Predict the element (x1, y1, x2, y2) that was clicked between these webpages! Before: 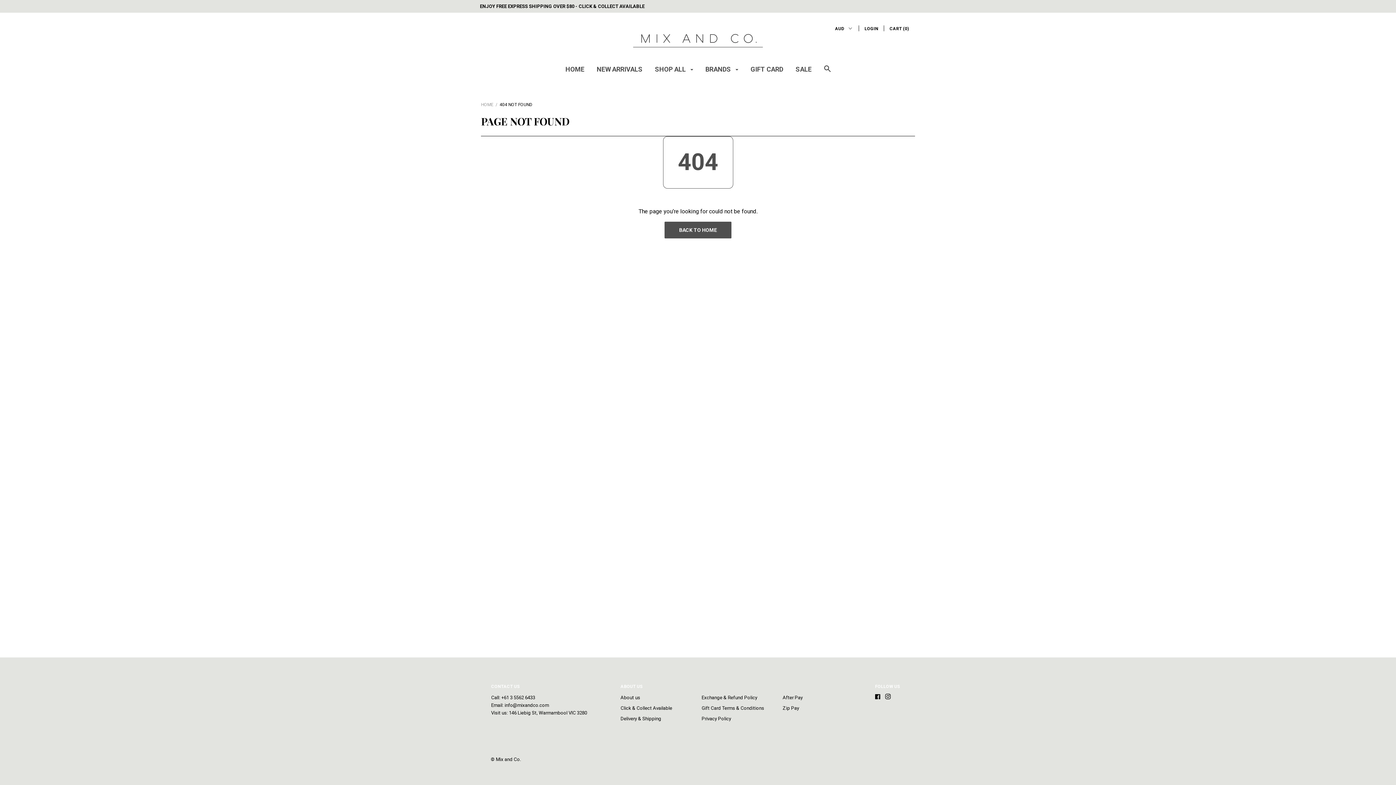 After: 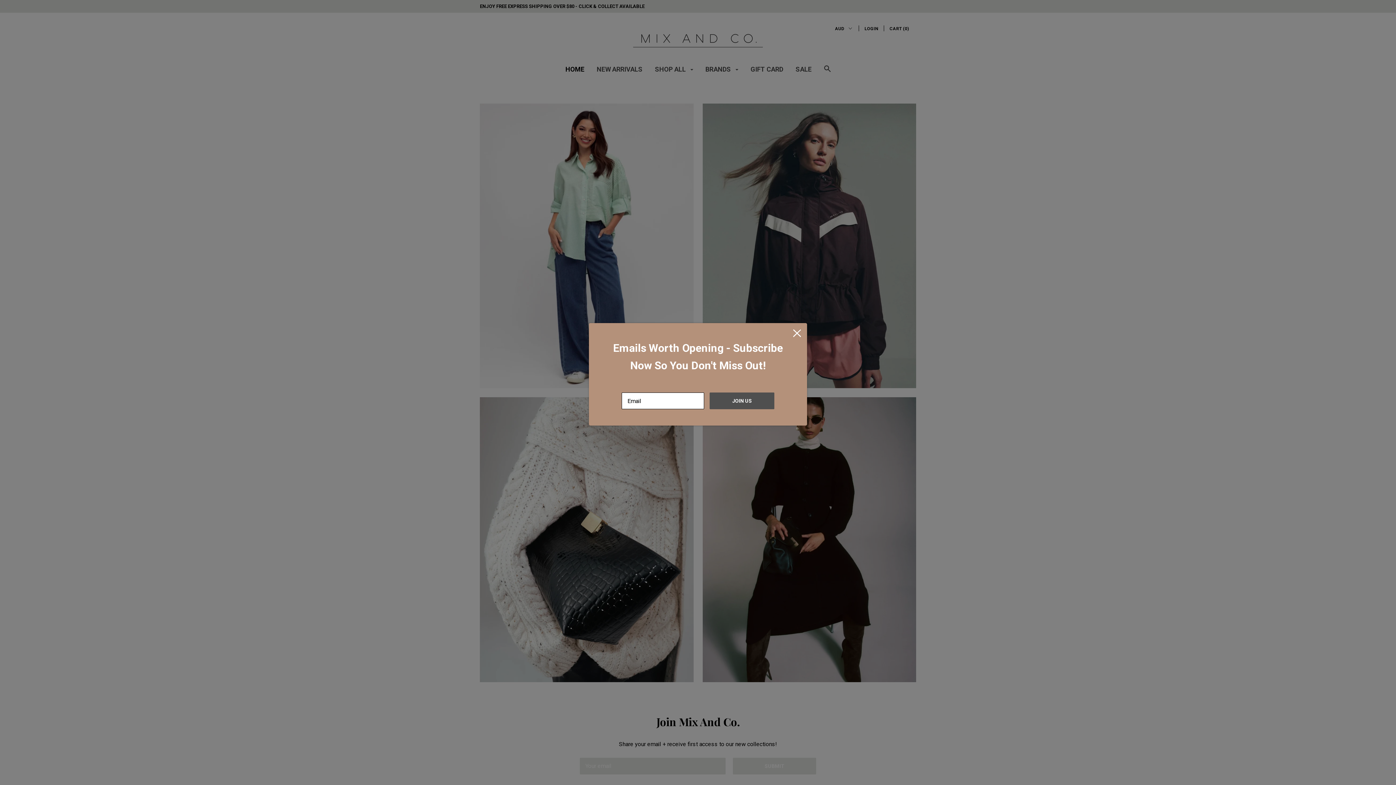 Action: label: BACK TO HOME bbox: (664, 221, 731, 238)